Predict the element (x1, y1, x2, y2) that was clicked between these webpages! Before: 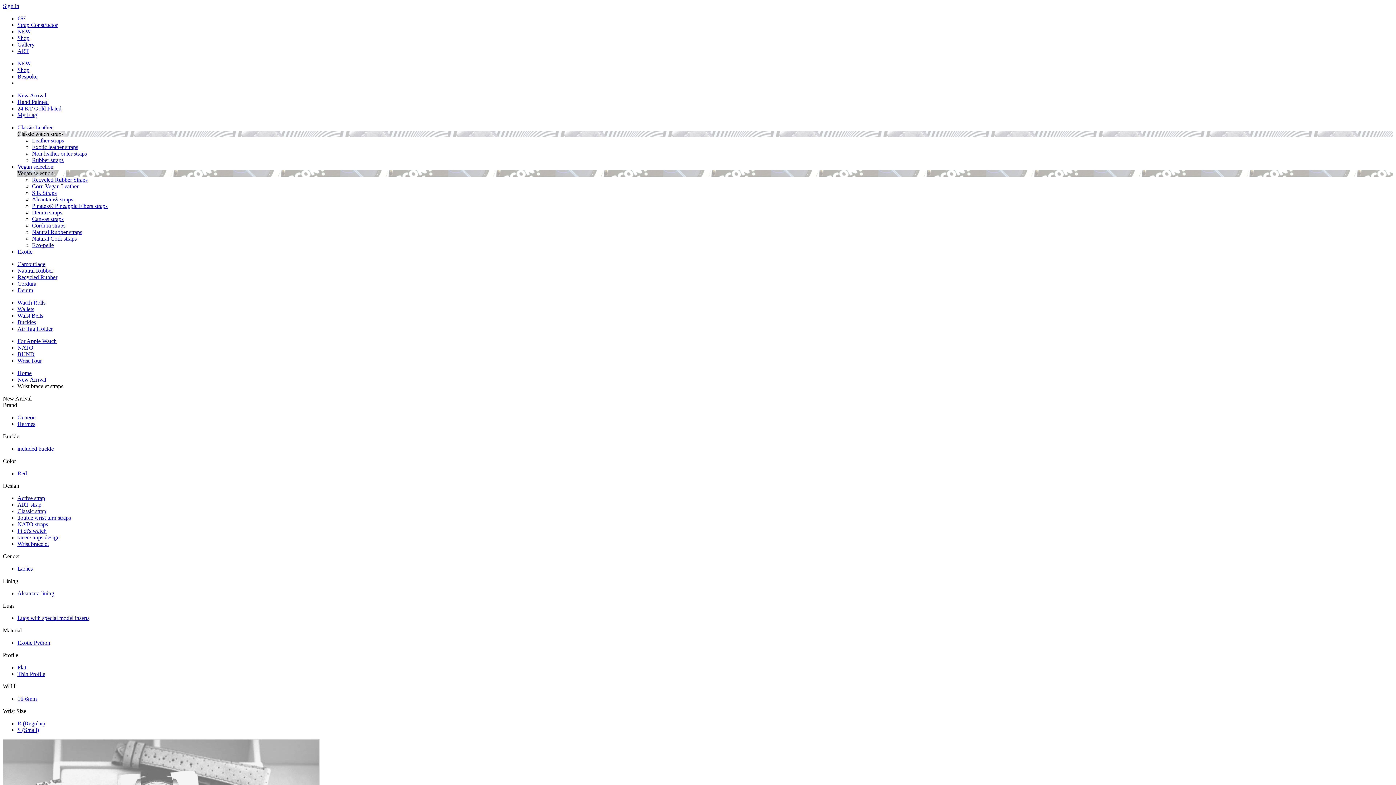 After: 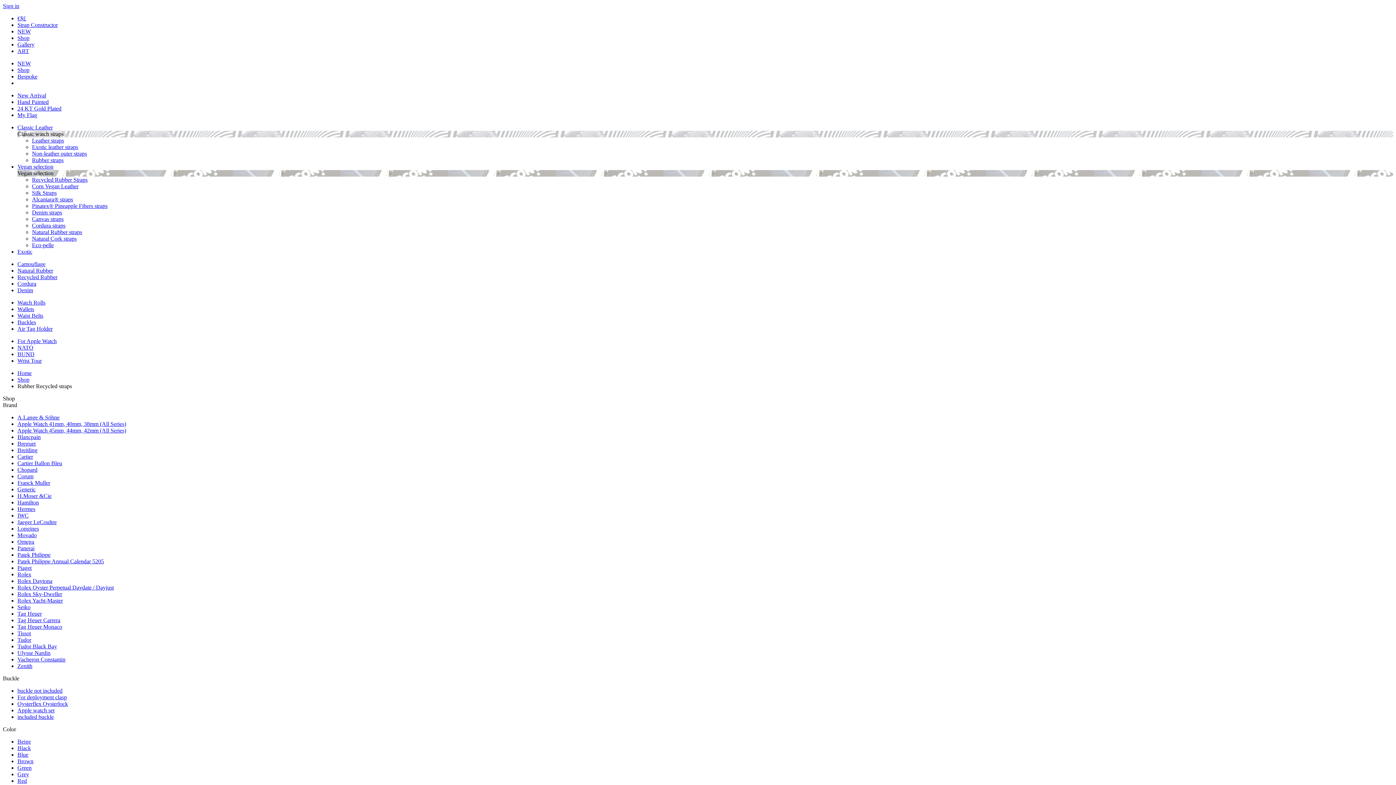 Action: label: Recycled Rubber bbox: (17, 274, 57, 280)